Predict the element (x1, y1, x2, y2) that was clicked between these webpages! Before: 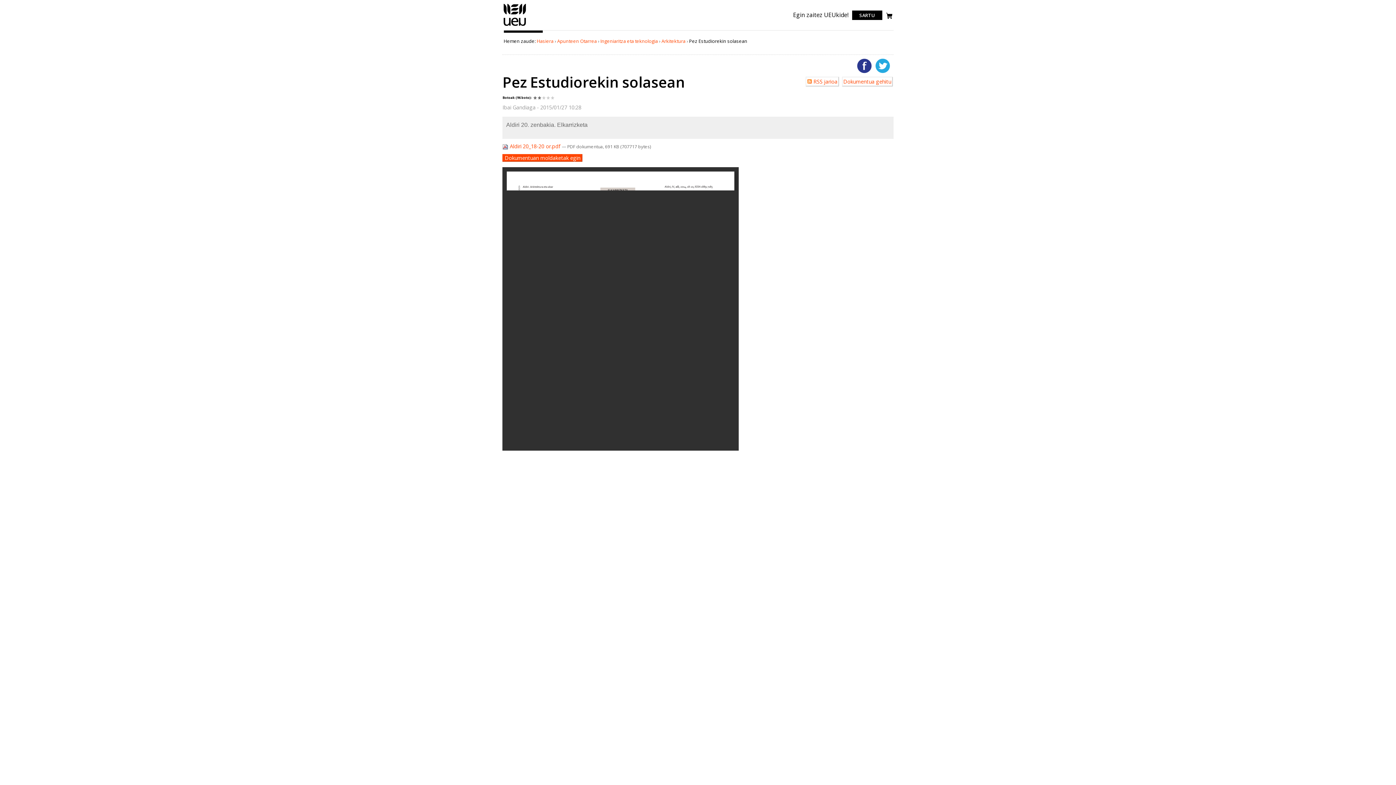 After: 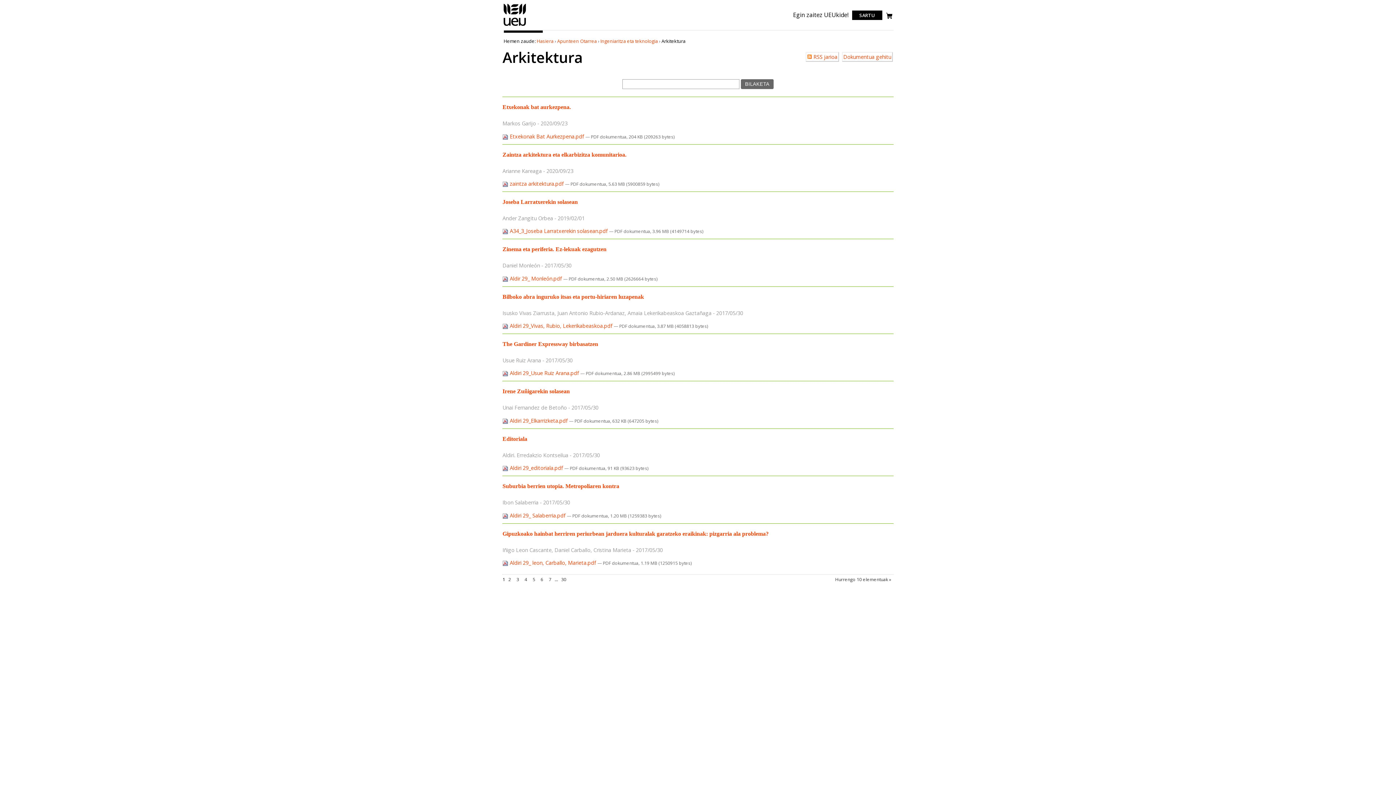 Action: label: Arkitektura bbox: (661, 37, 685, 44)